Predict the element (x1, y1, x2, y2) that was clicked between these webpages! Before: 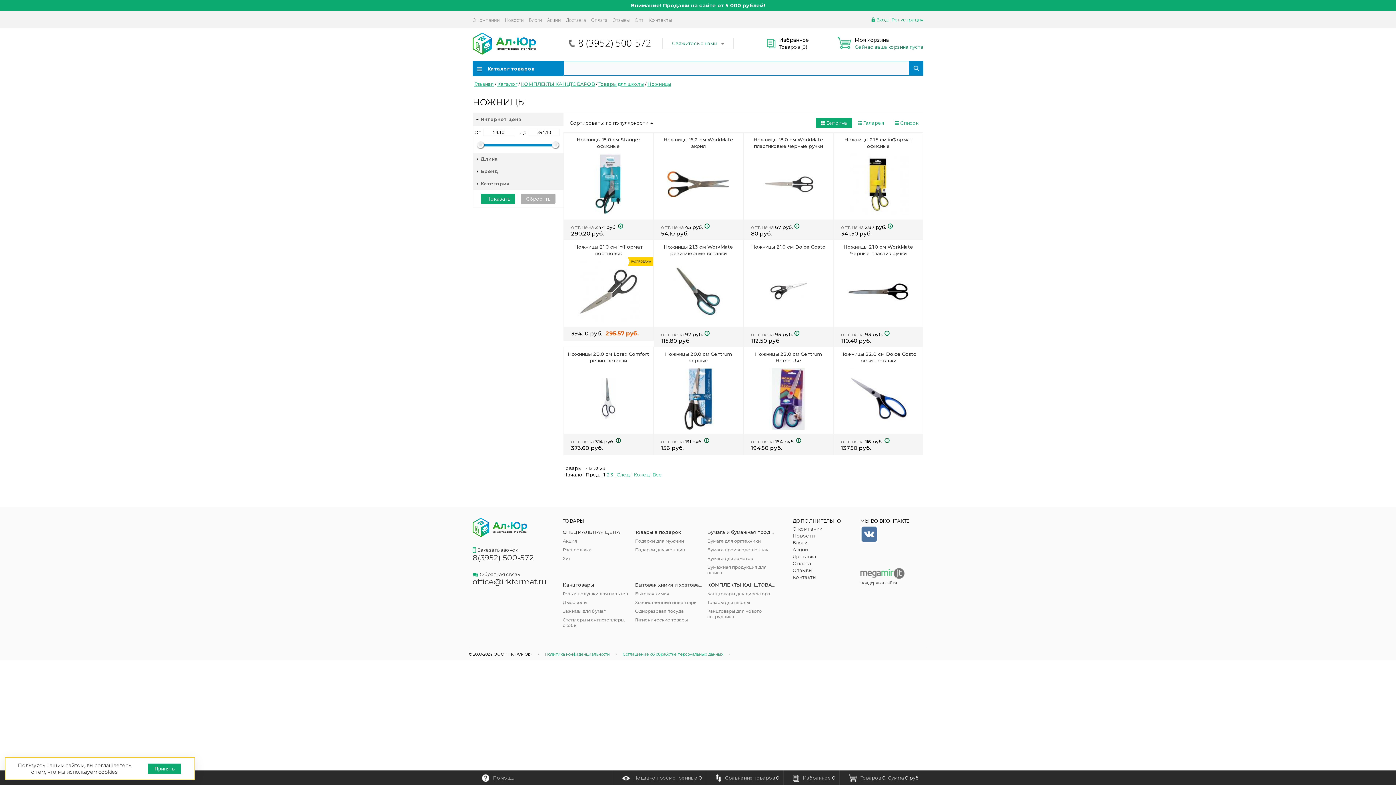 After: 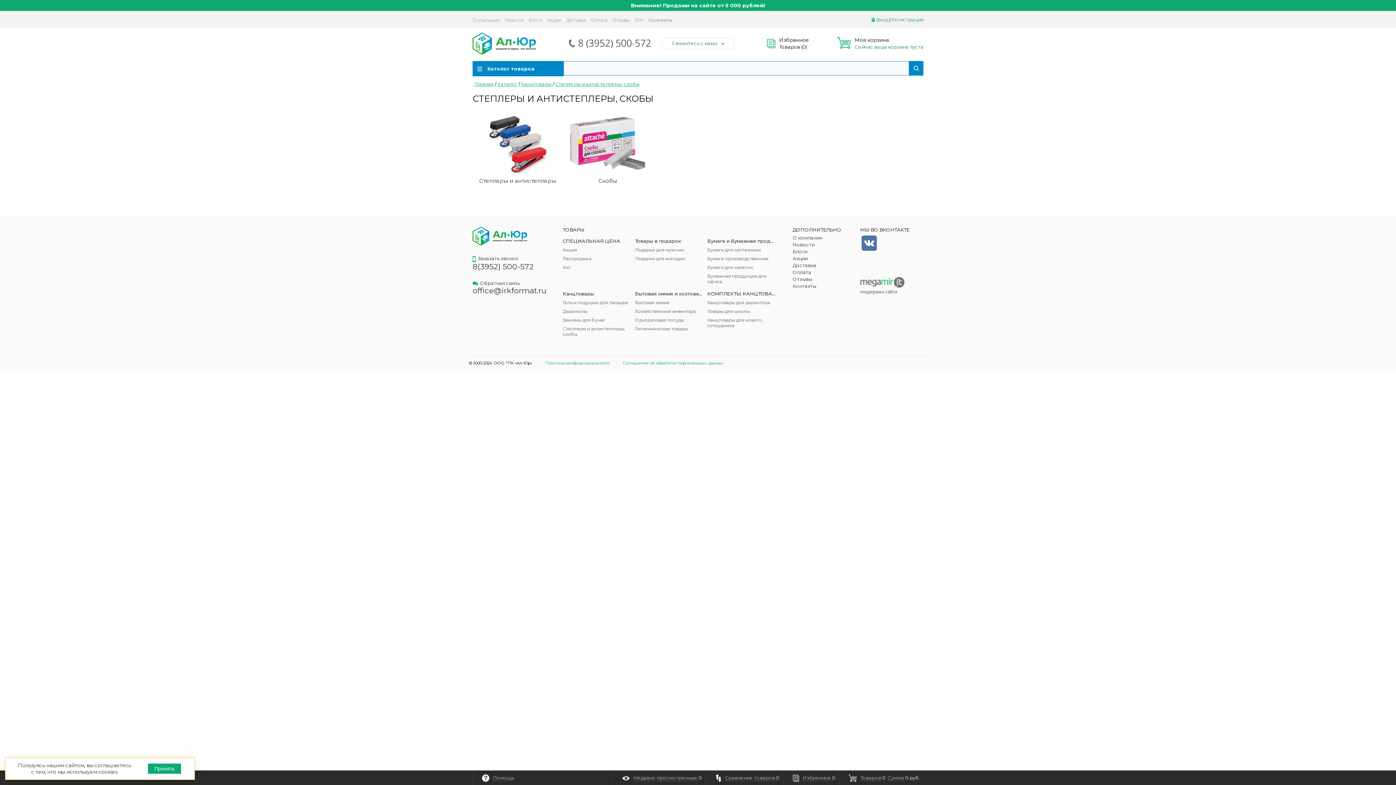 Action: label: Степлеры и антистеплеры, скобы bbox: (562, 617, 631, 628)